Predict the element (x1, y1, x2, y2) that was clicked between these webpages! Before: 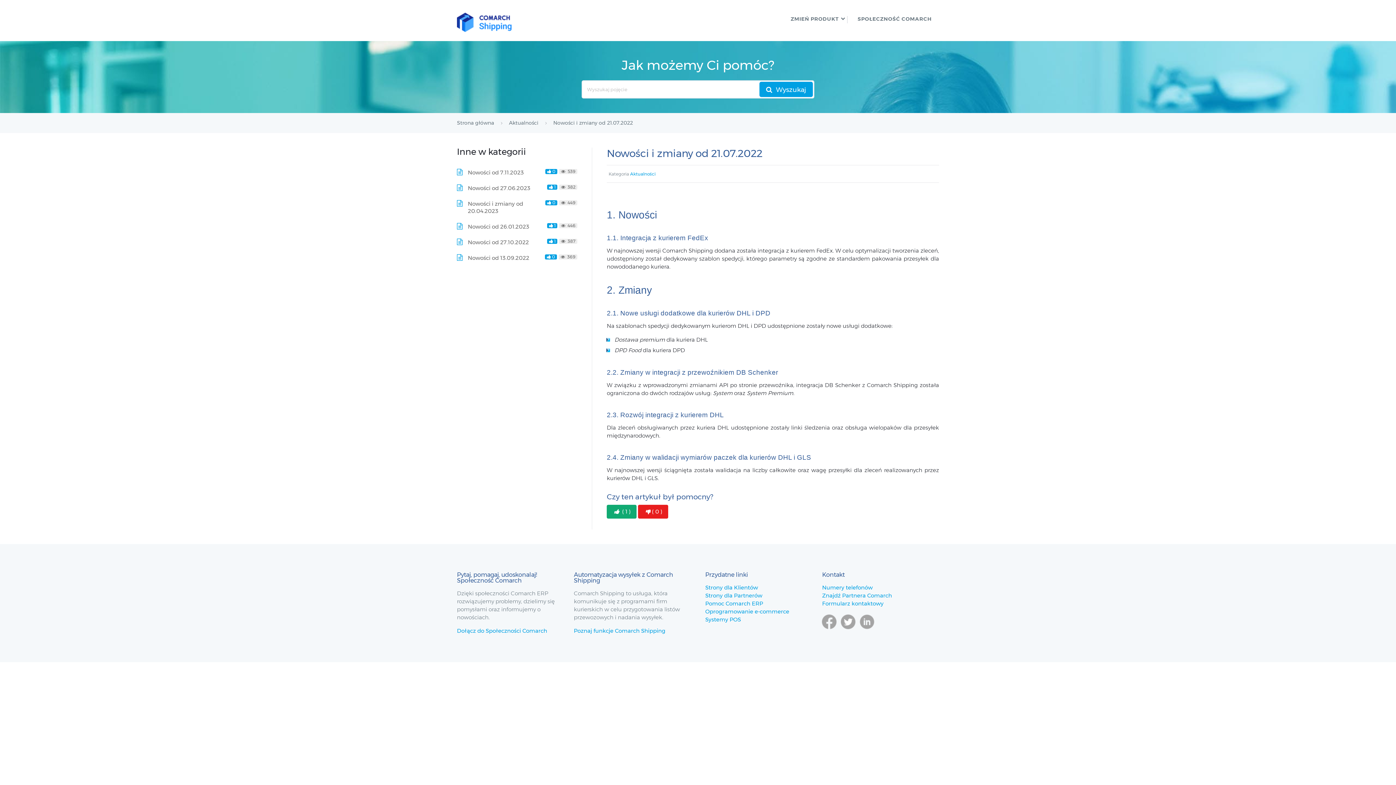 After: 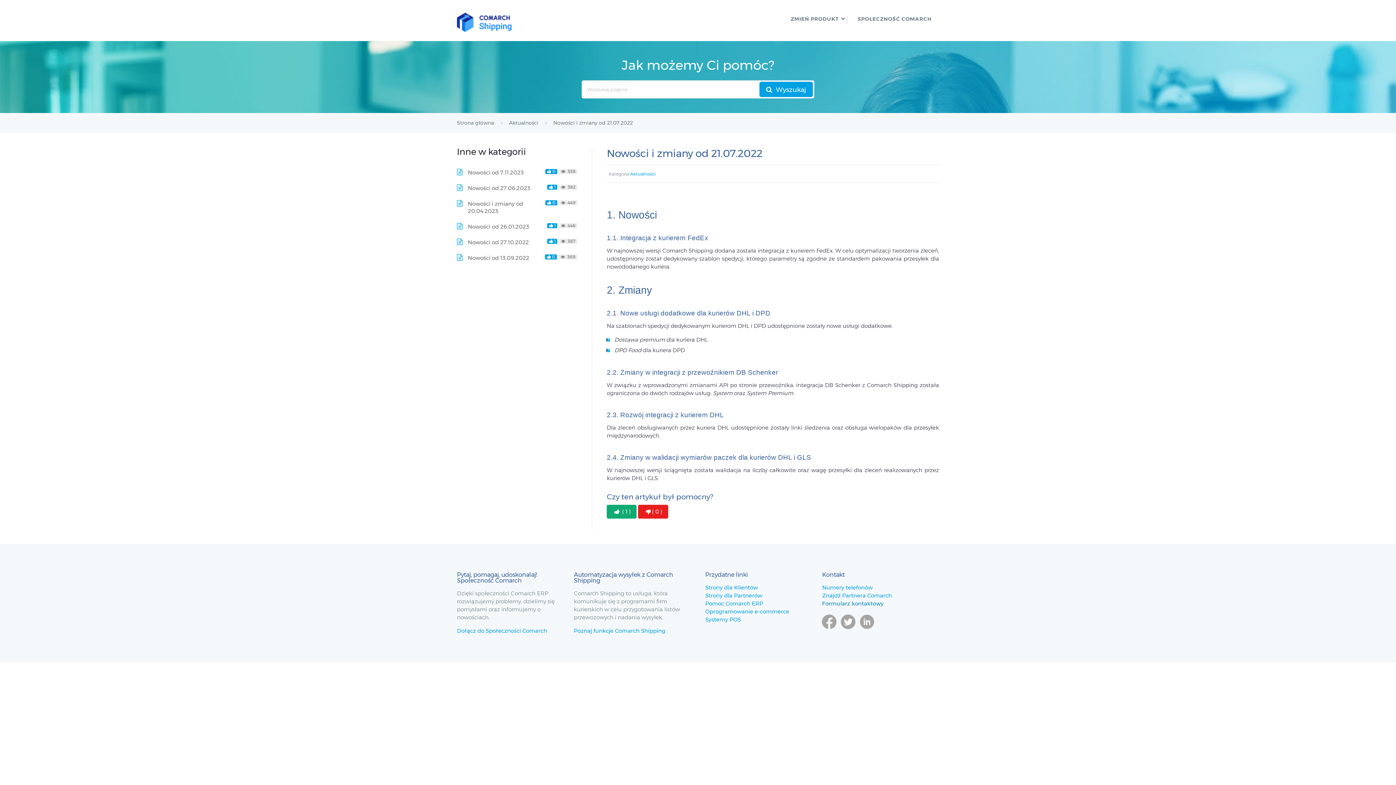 Action: bbox: (822, 600, 883, 607) label: Formularz kontaktowy